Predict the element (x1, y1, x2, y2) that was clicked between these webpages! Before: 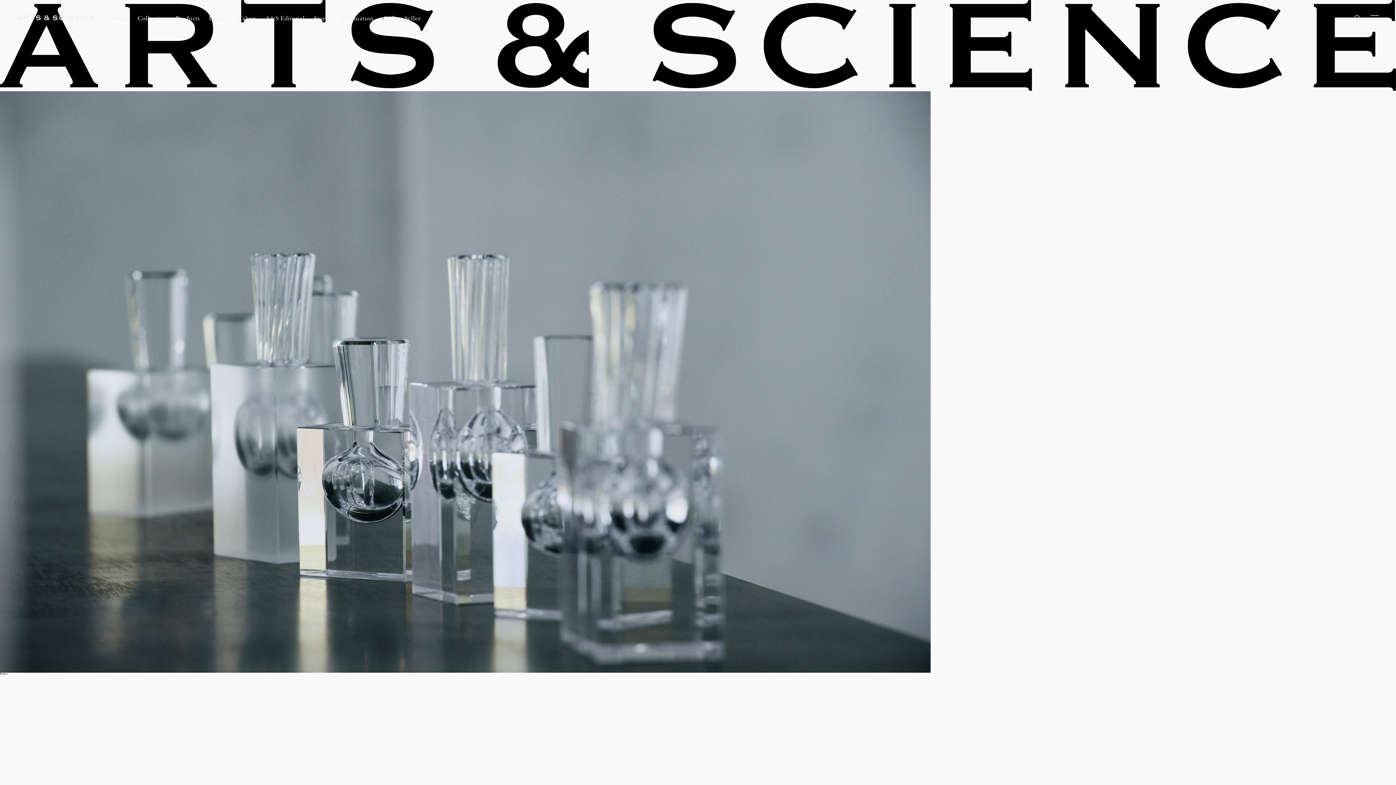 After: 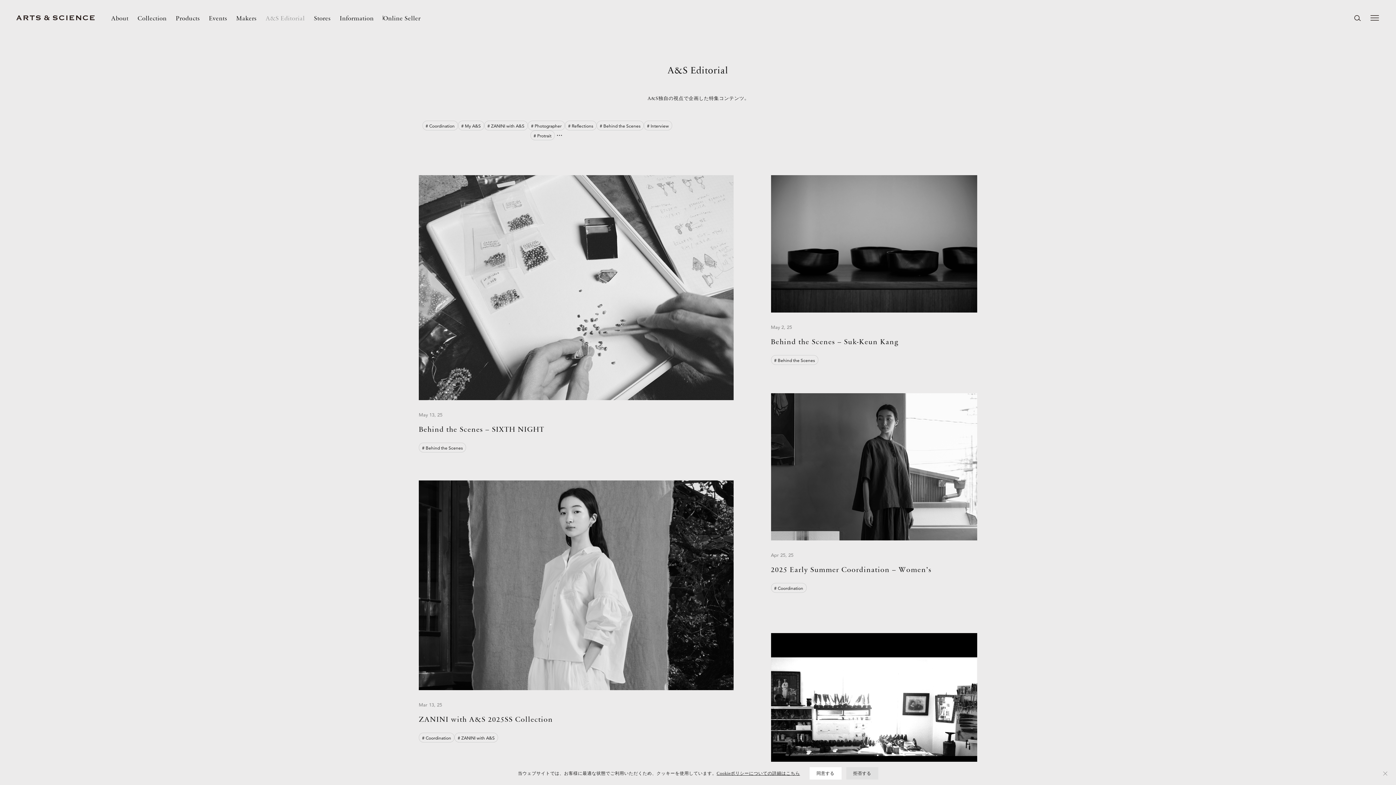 Action: label: A&S Editorial bbox: (265, 13, 304, 21)